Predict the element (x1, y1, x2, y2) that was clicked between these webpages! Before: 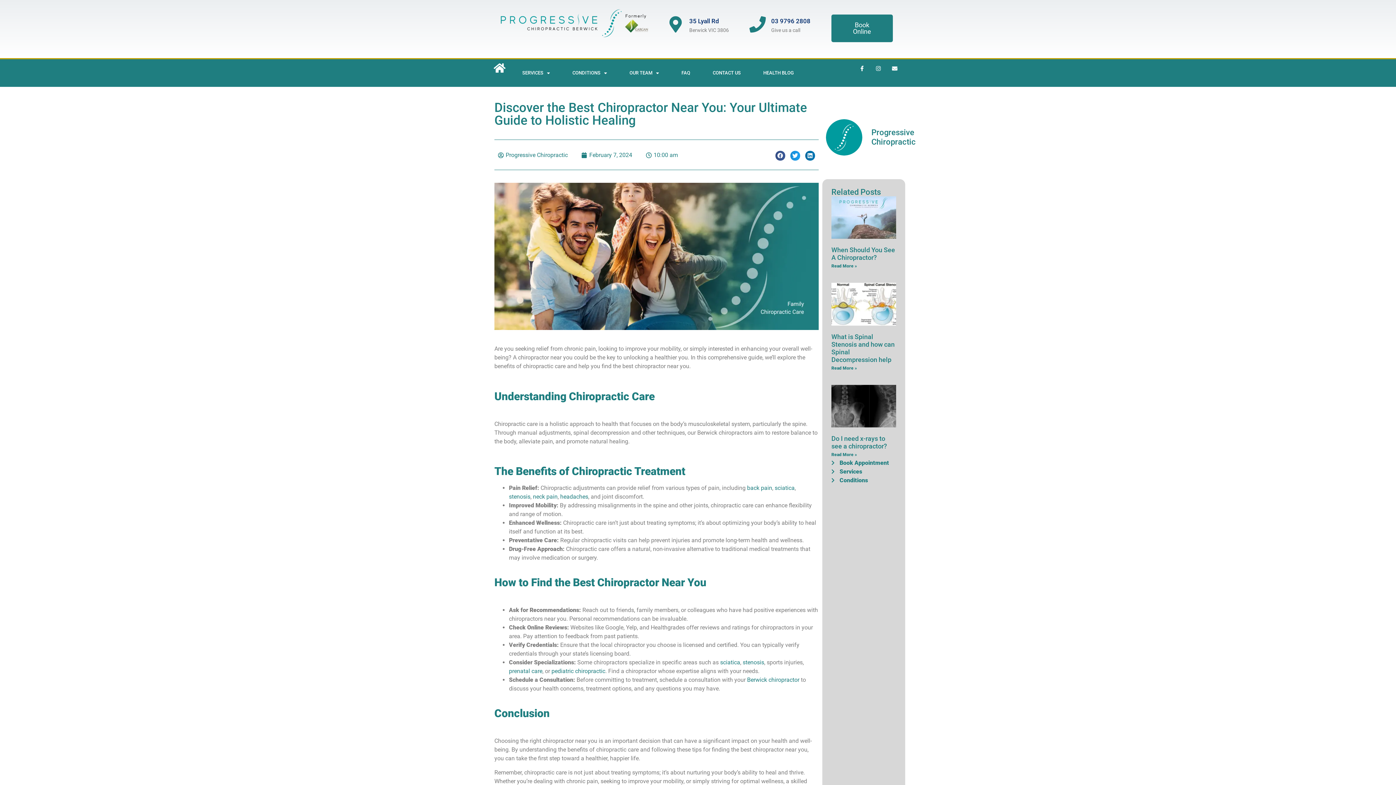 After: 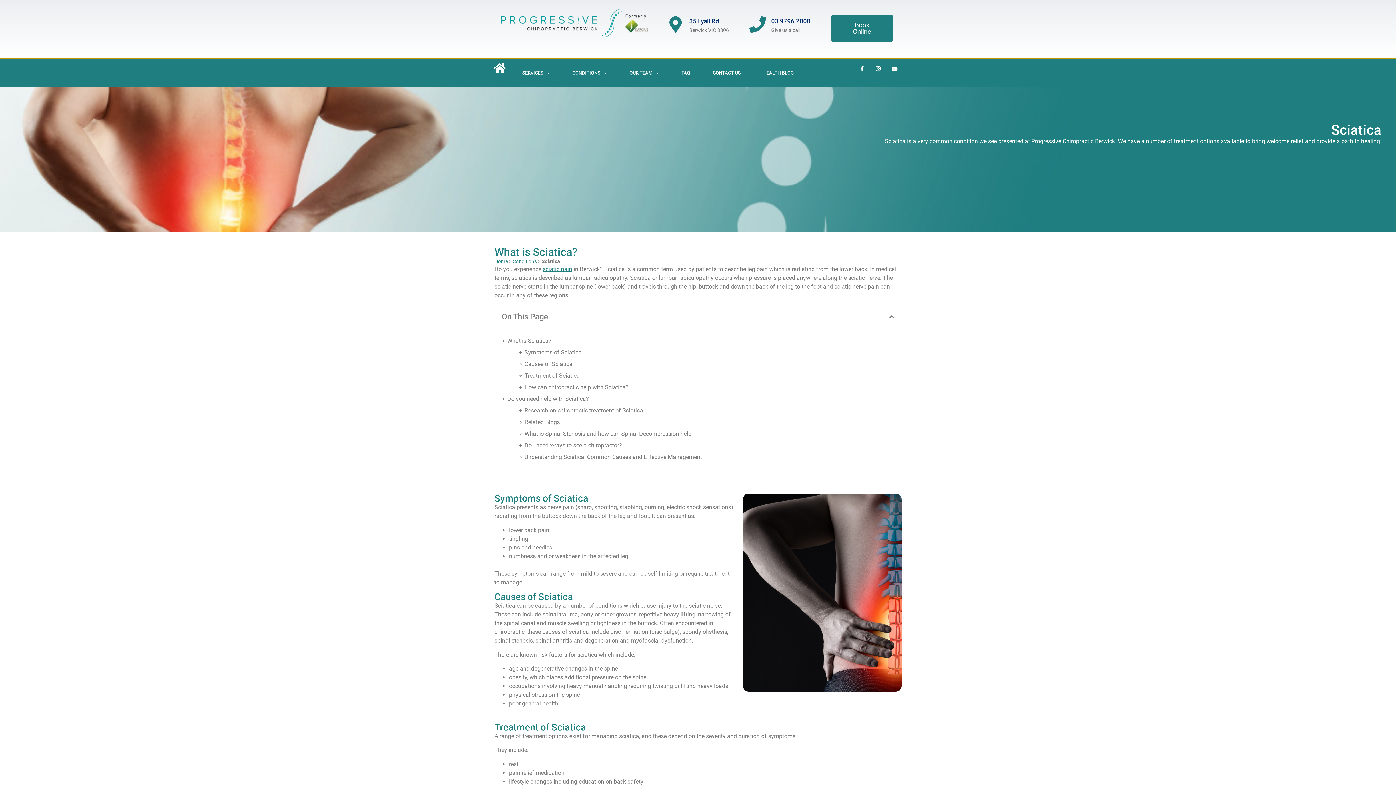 Action: bbox: (774, 484, 794, 491) label: sciatica